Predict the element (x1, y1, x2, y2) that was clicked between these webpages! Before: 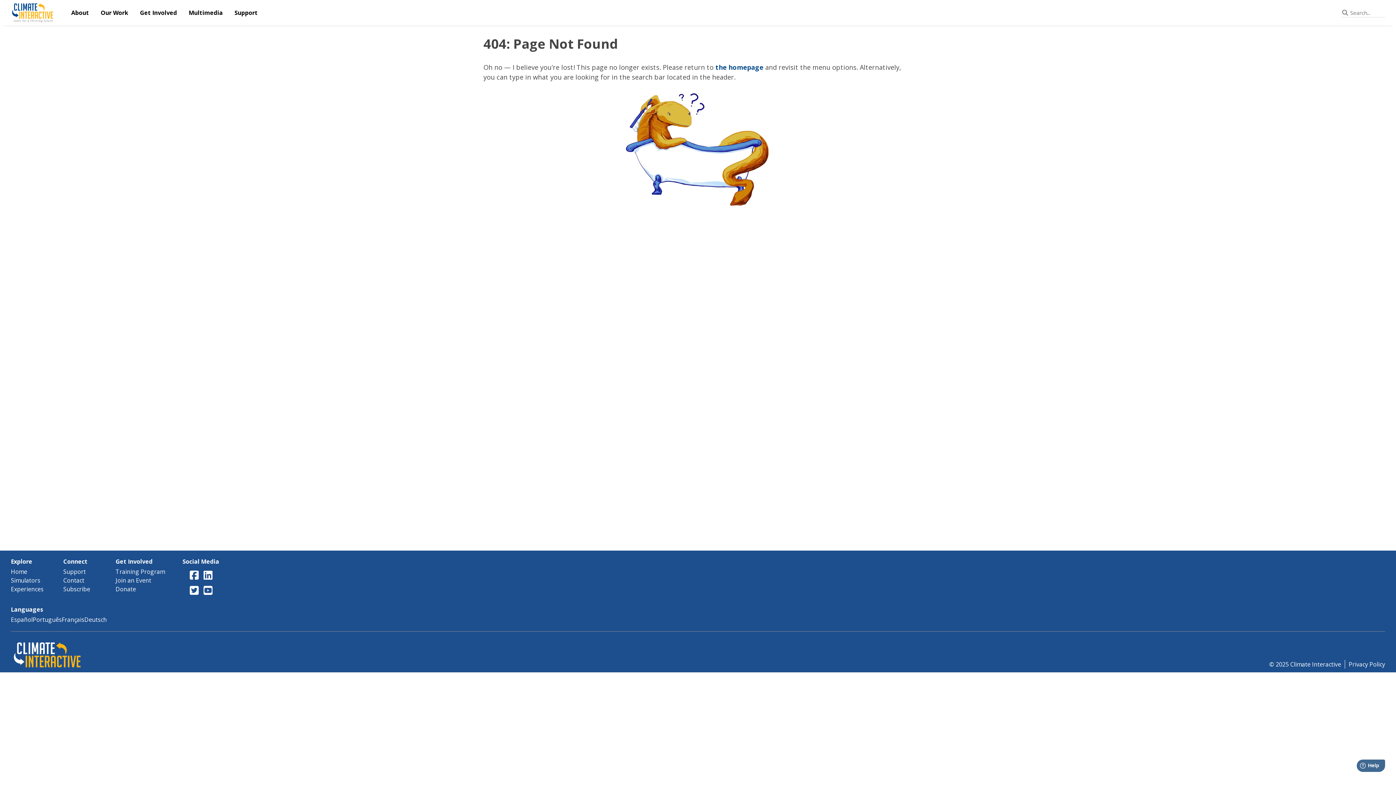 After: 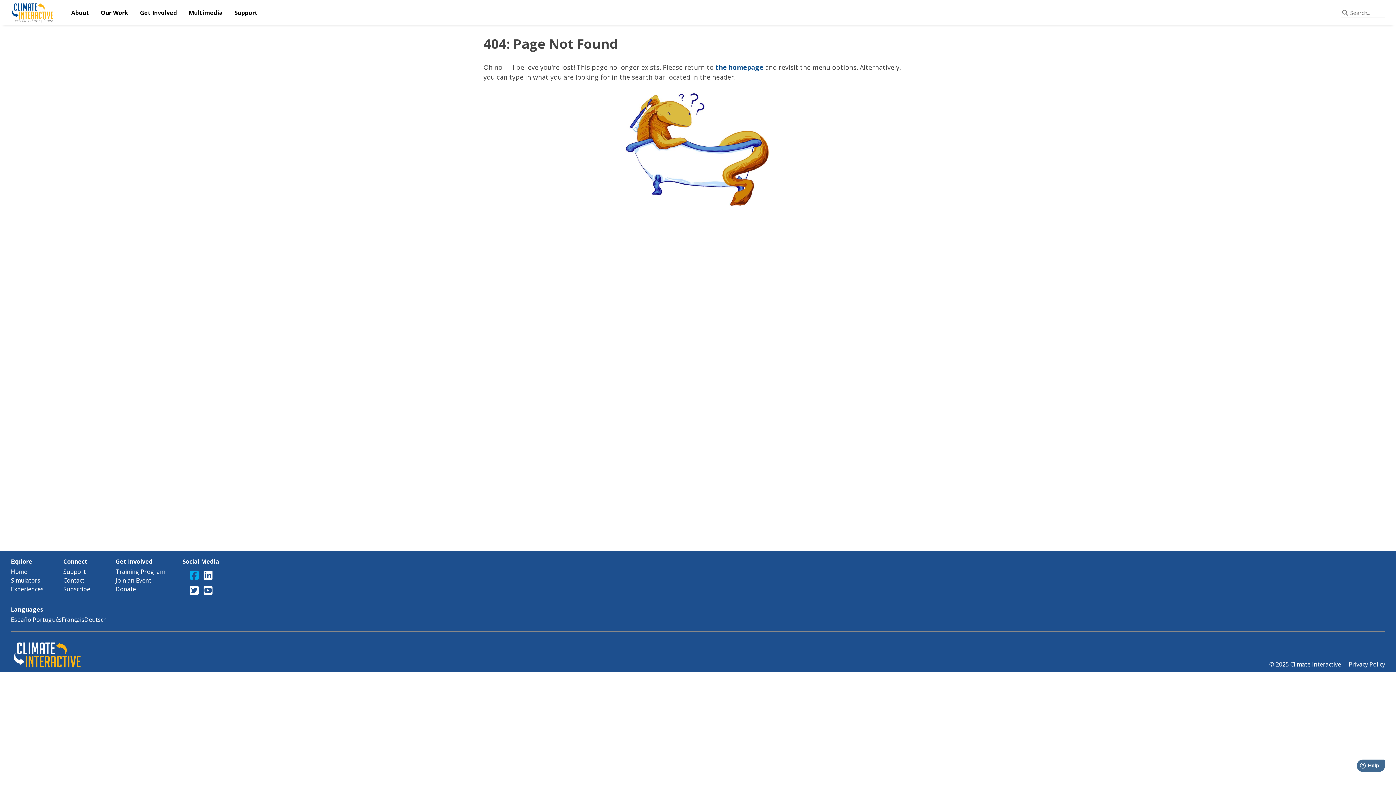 Action: bbox: (189, 567, 200, 582)